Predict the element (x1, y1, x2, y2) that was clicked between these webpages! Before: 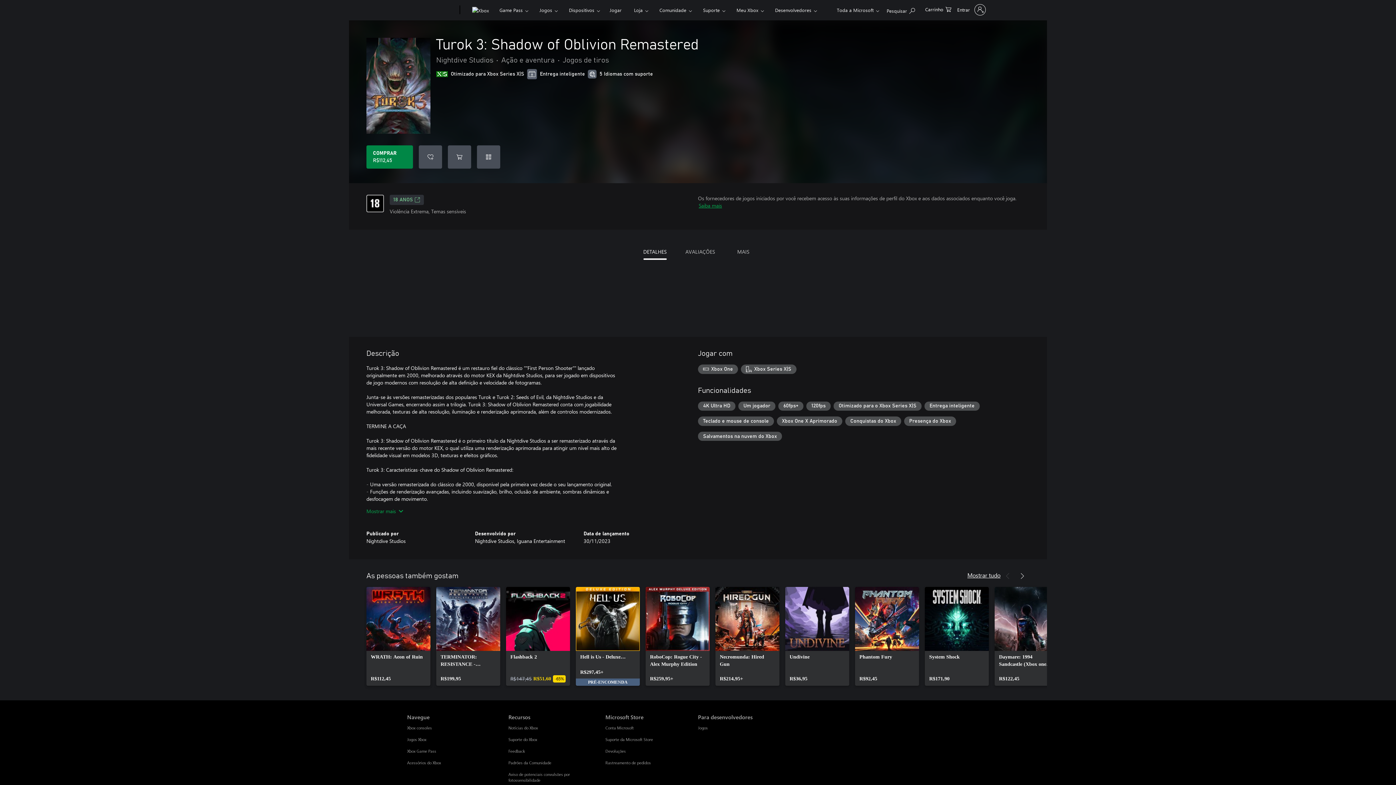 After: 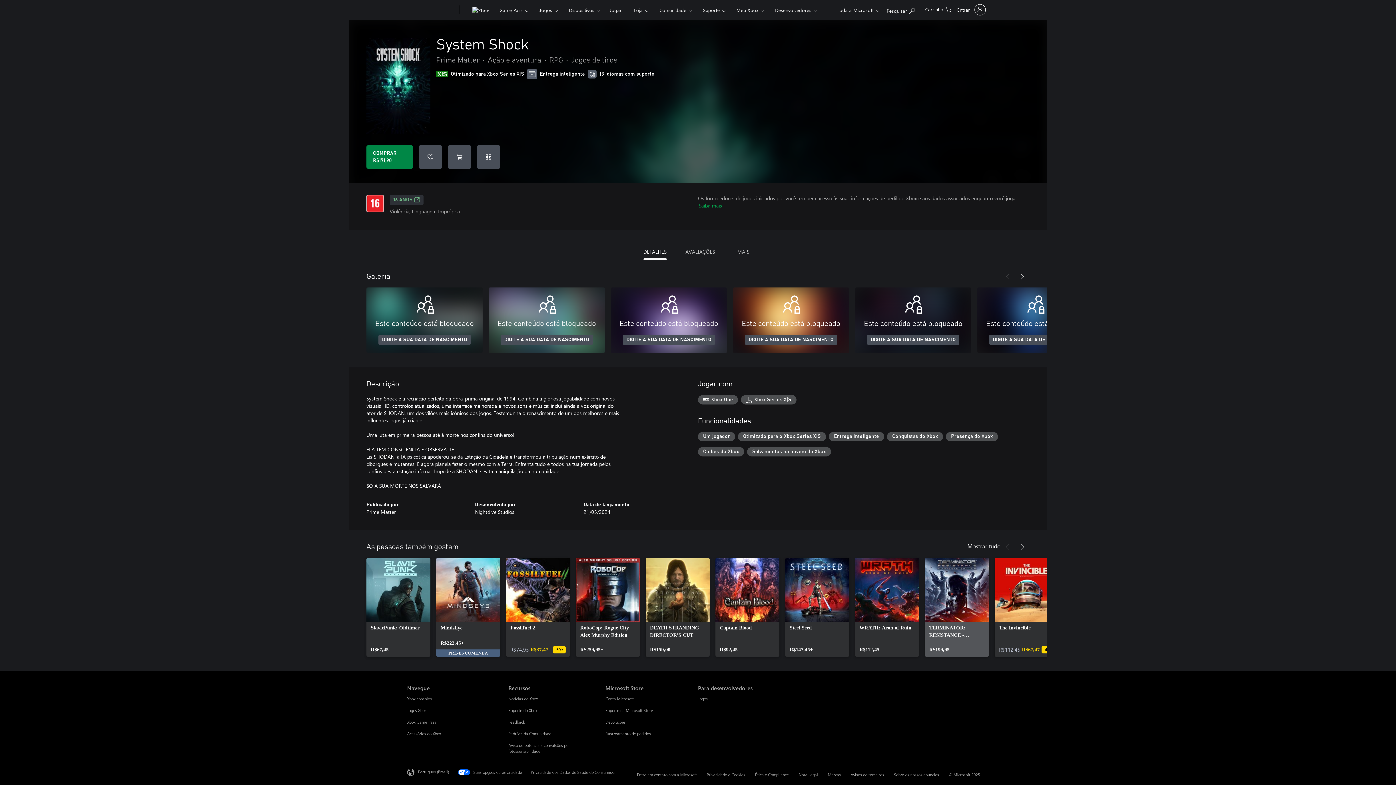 Action: label: System Shock, R$171,90 bbox: (925, 587, 989, 686)